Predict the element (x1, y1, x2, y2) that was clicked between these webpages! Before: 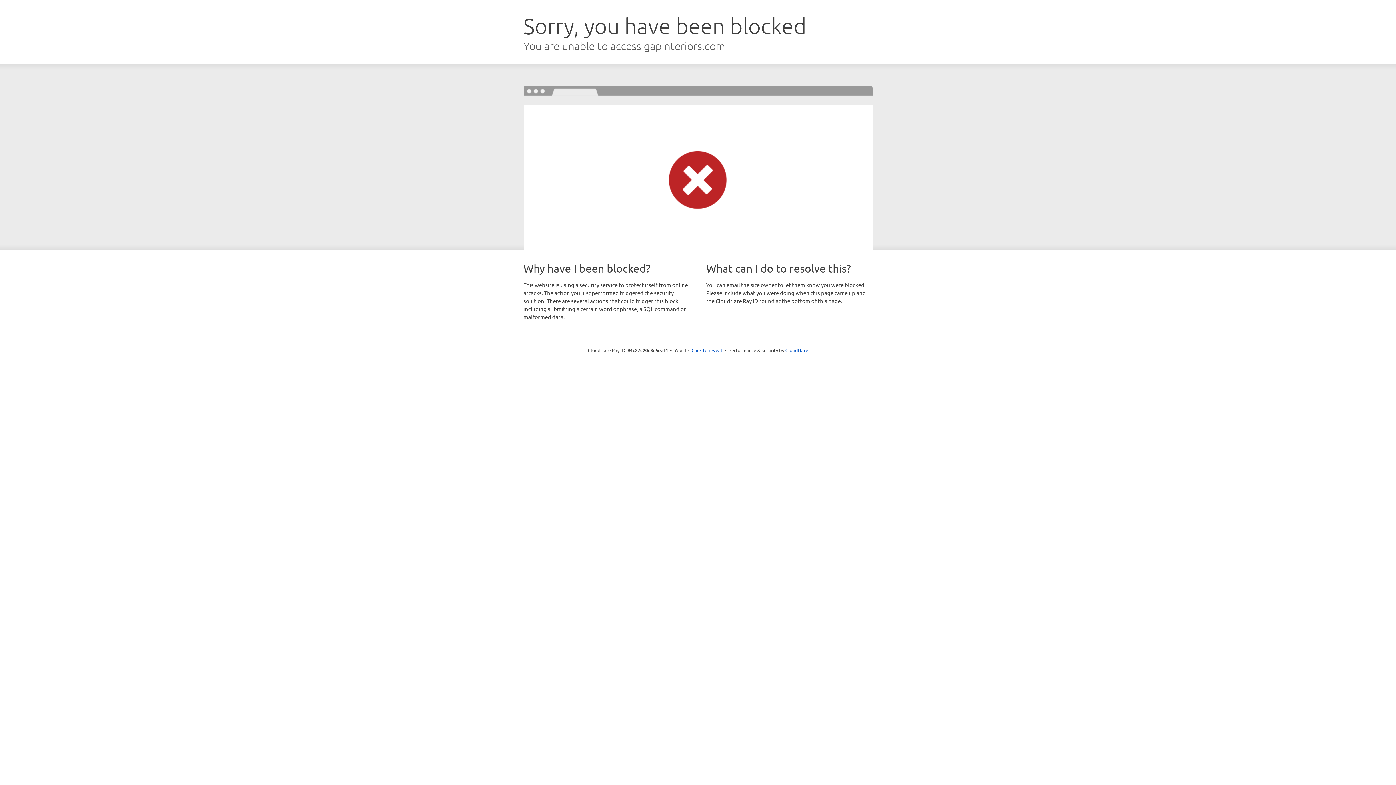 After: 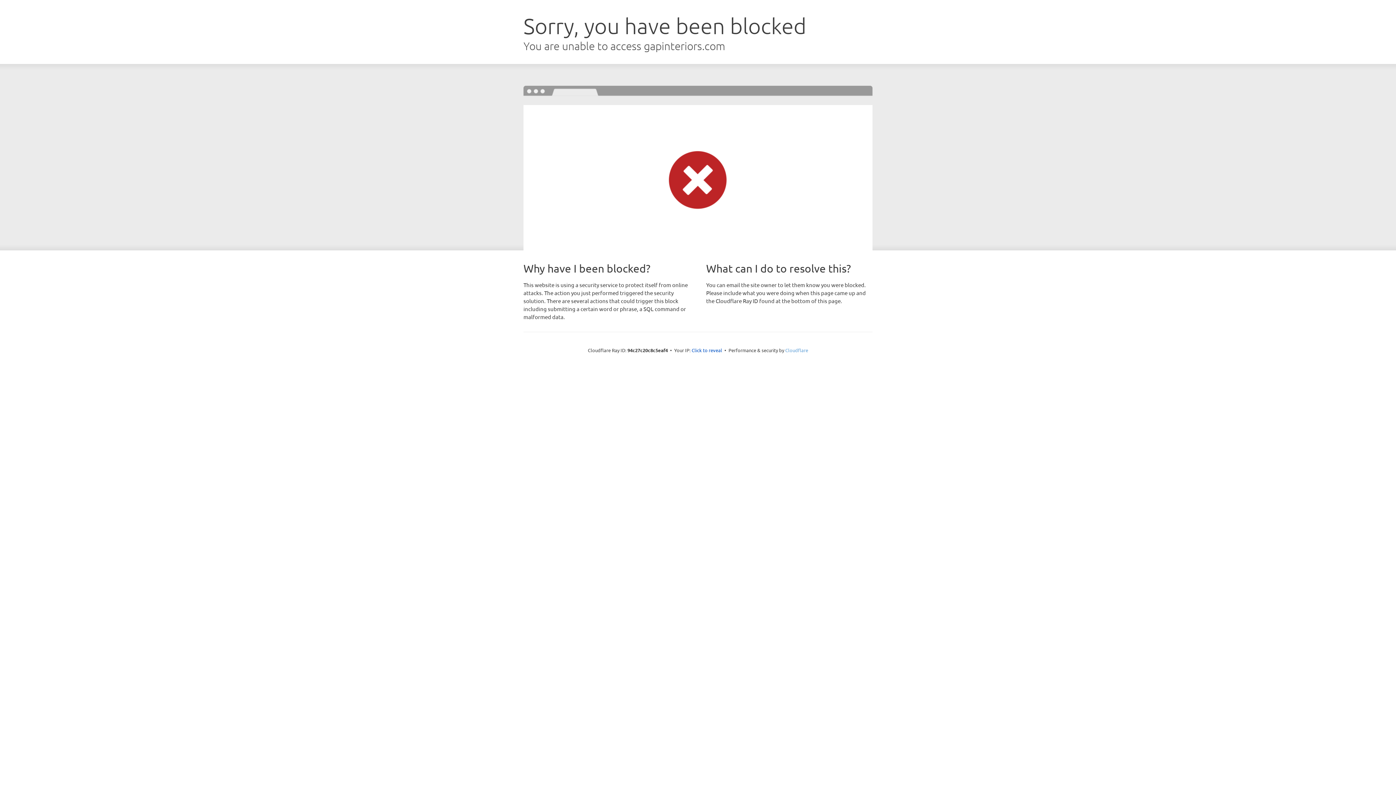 Action: bbox: (785, 347, 808, 353) label: Cloudflare